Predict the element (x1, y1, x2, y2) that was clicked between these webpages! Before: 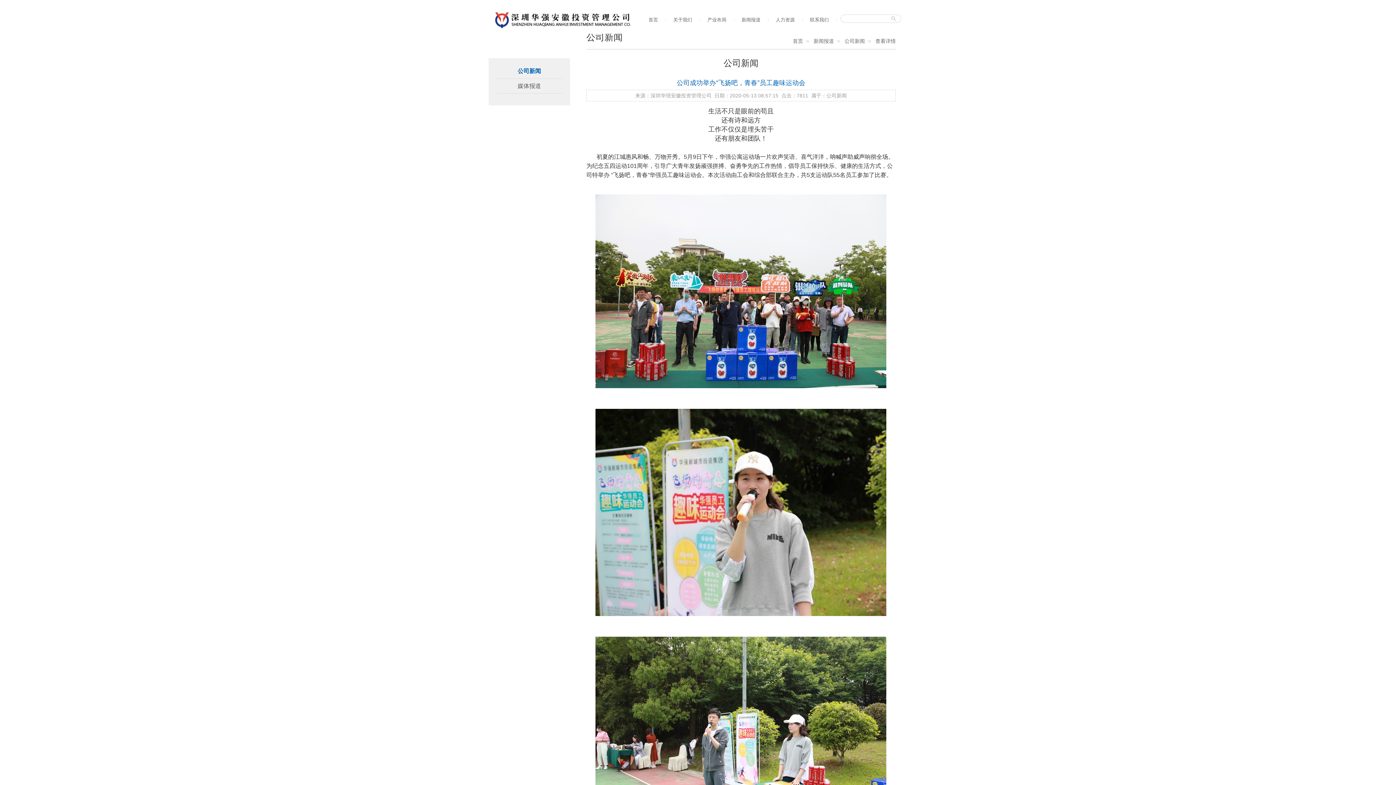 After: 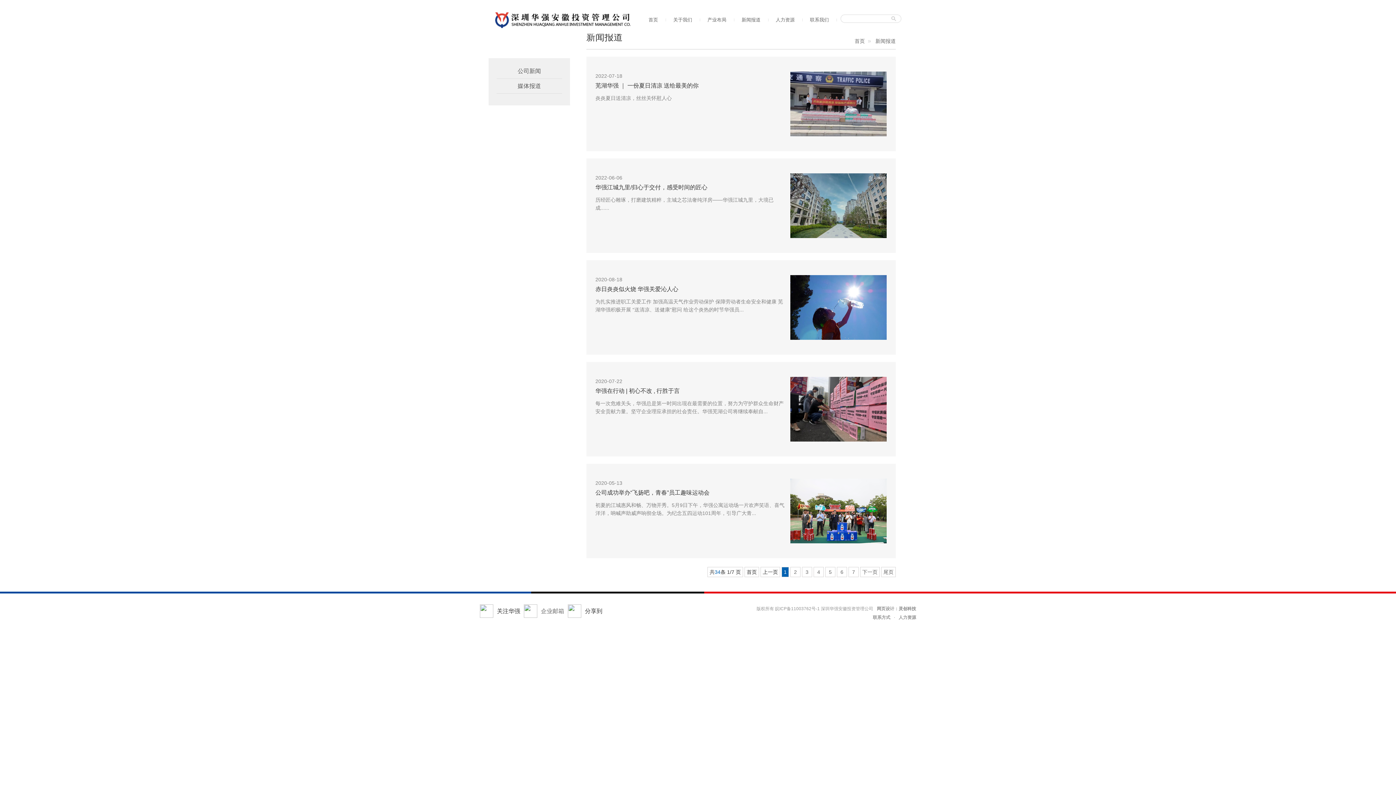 Action: bbox: (813, 38, 834, 43) label: 新闻报道